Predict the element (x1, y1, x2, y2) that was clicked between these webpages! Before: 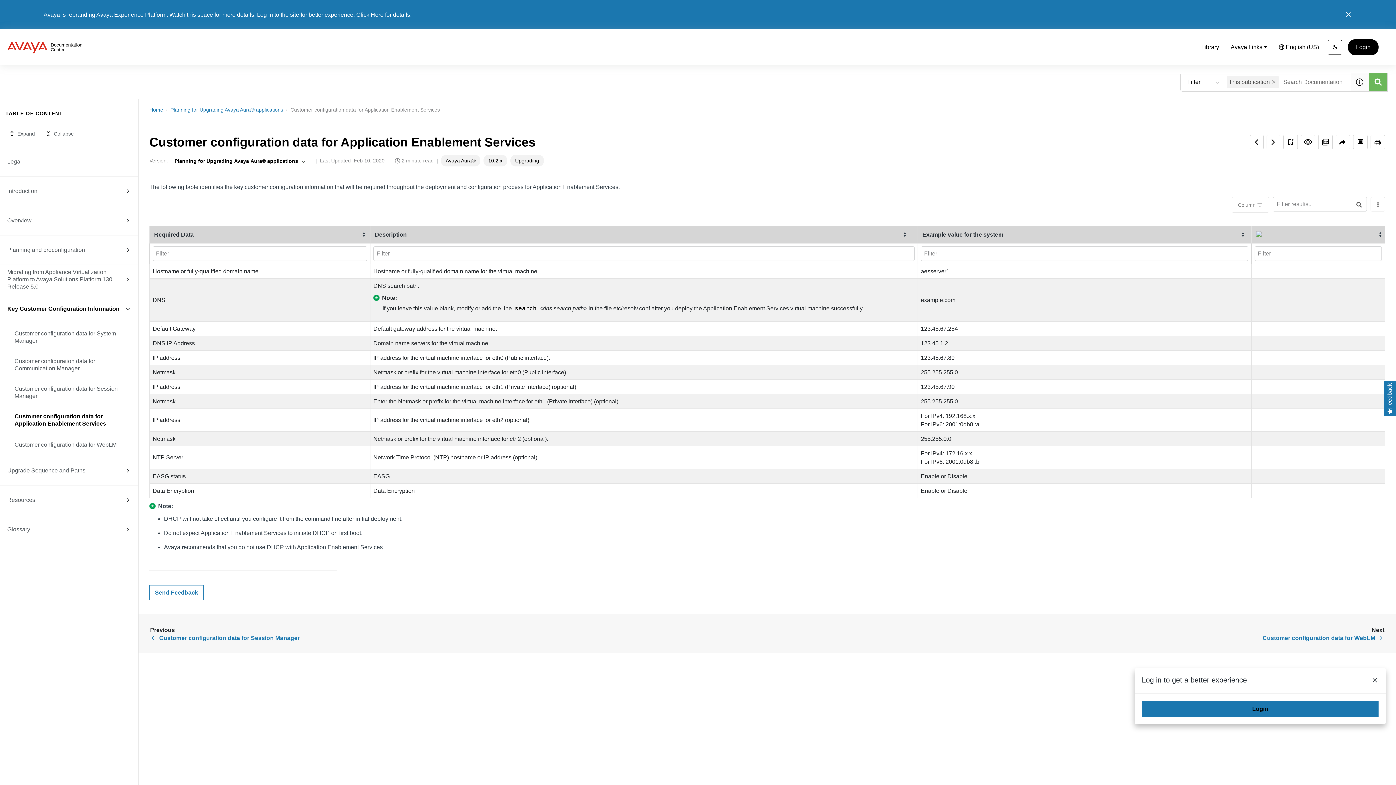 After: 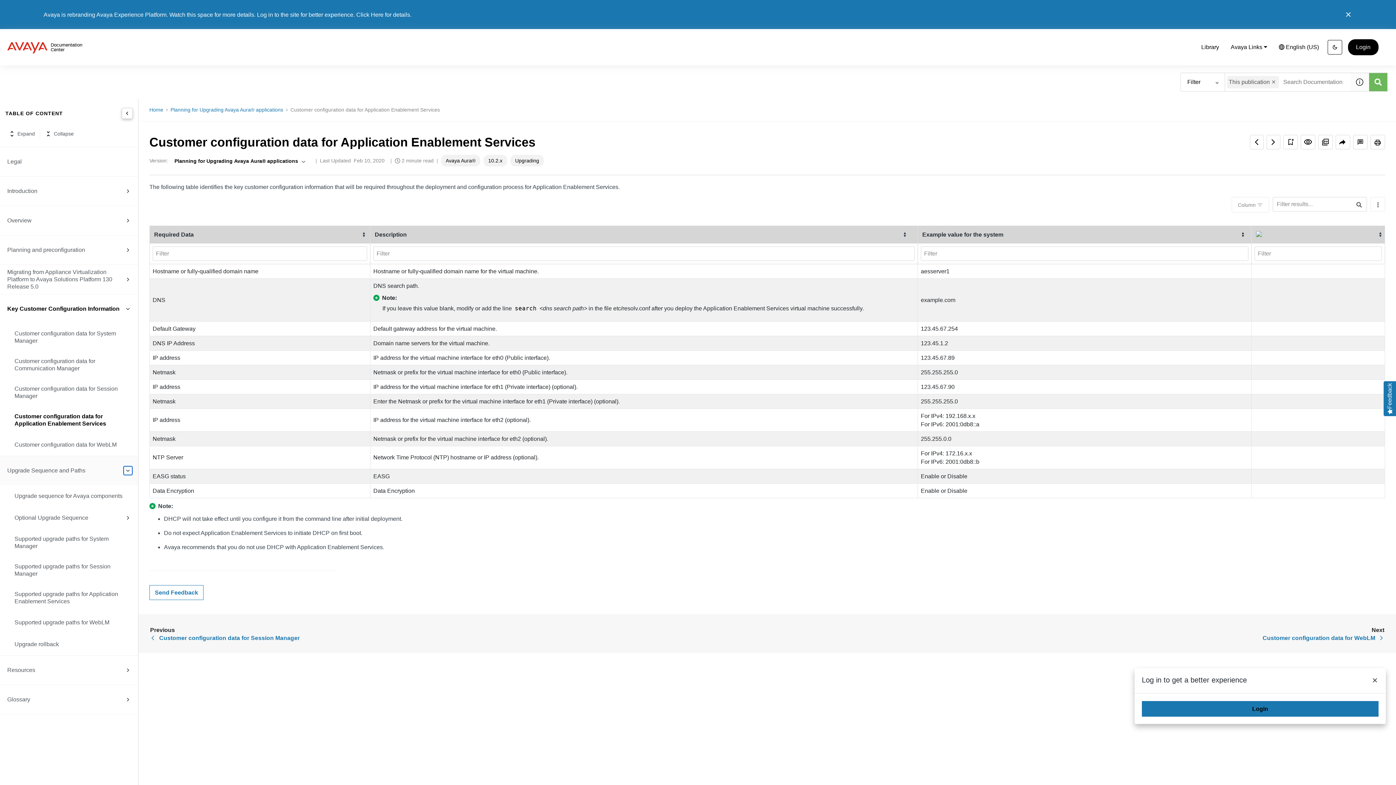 Action: bbox: (123, 466, 132, 475)